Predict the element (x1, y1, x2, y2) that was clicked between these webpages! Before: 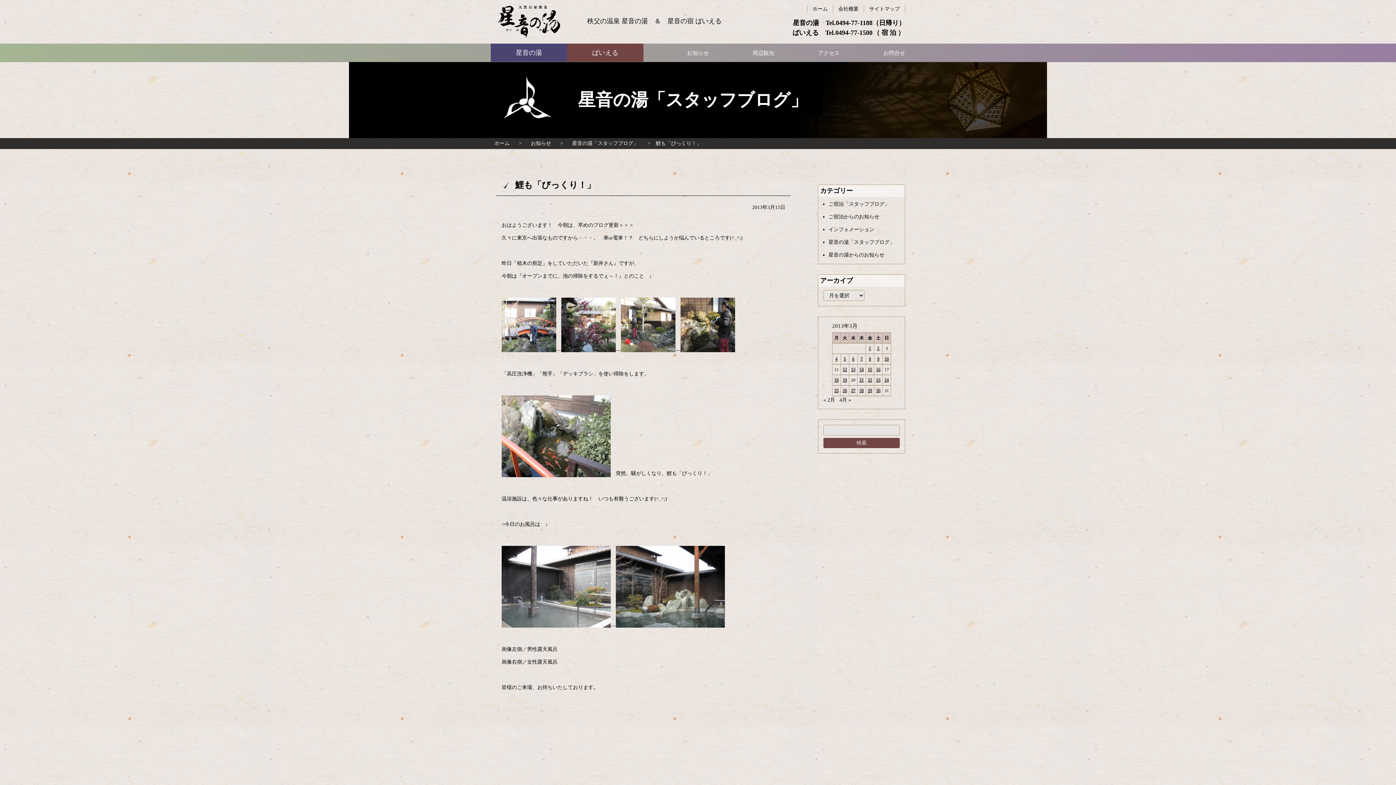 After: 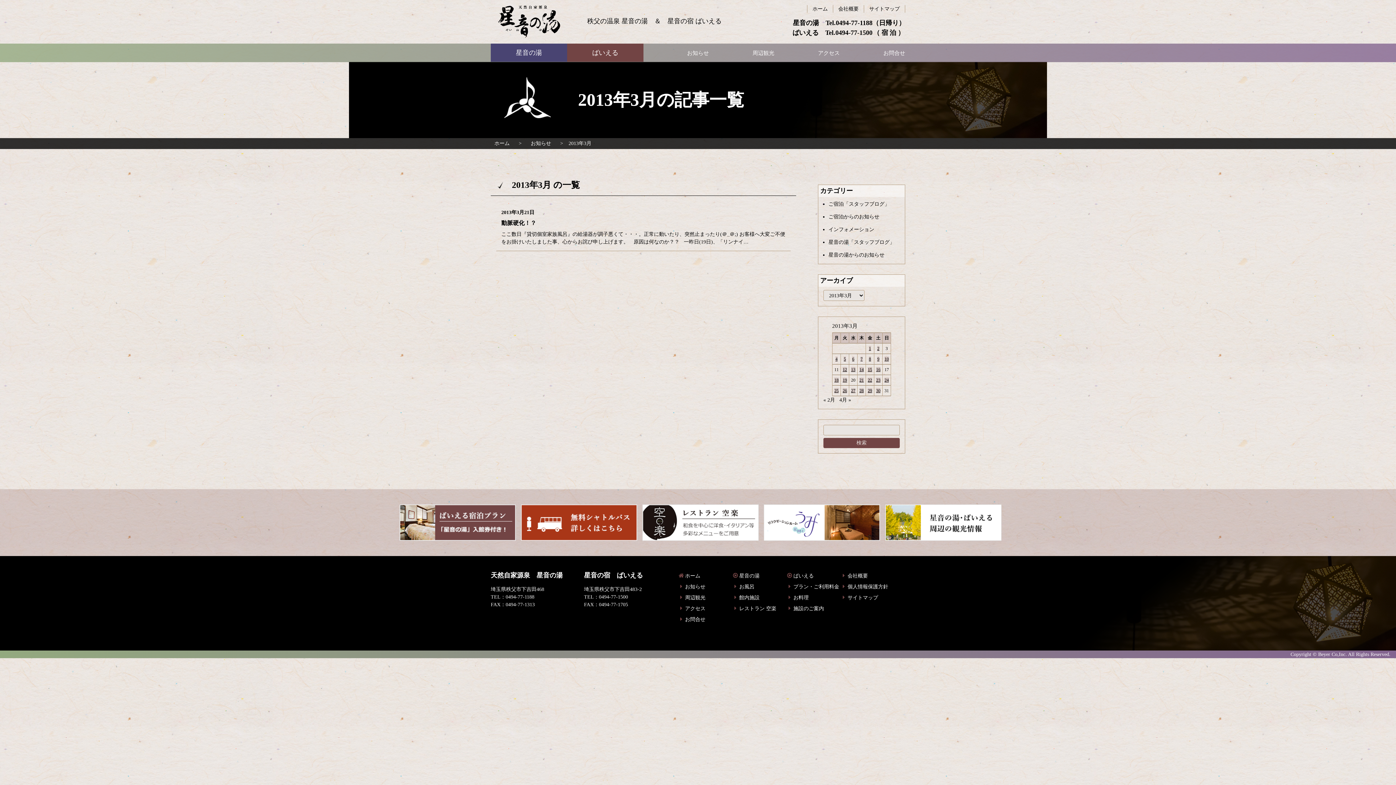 Action: label: 2013年3月21日 に投稿を公開 bbox: (859, 377, 864, 382)